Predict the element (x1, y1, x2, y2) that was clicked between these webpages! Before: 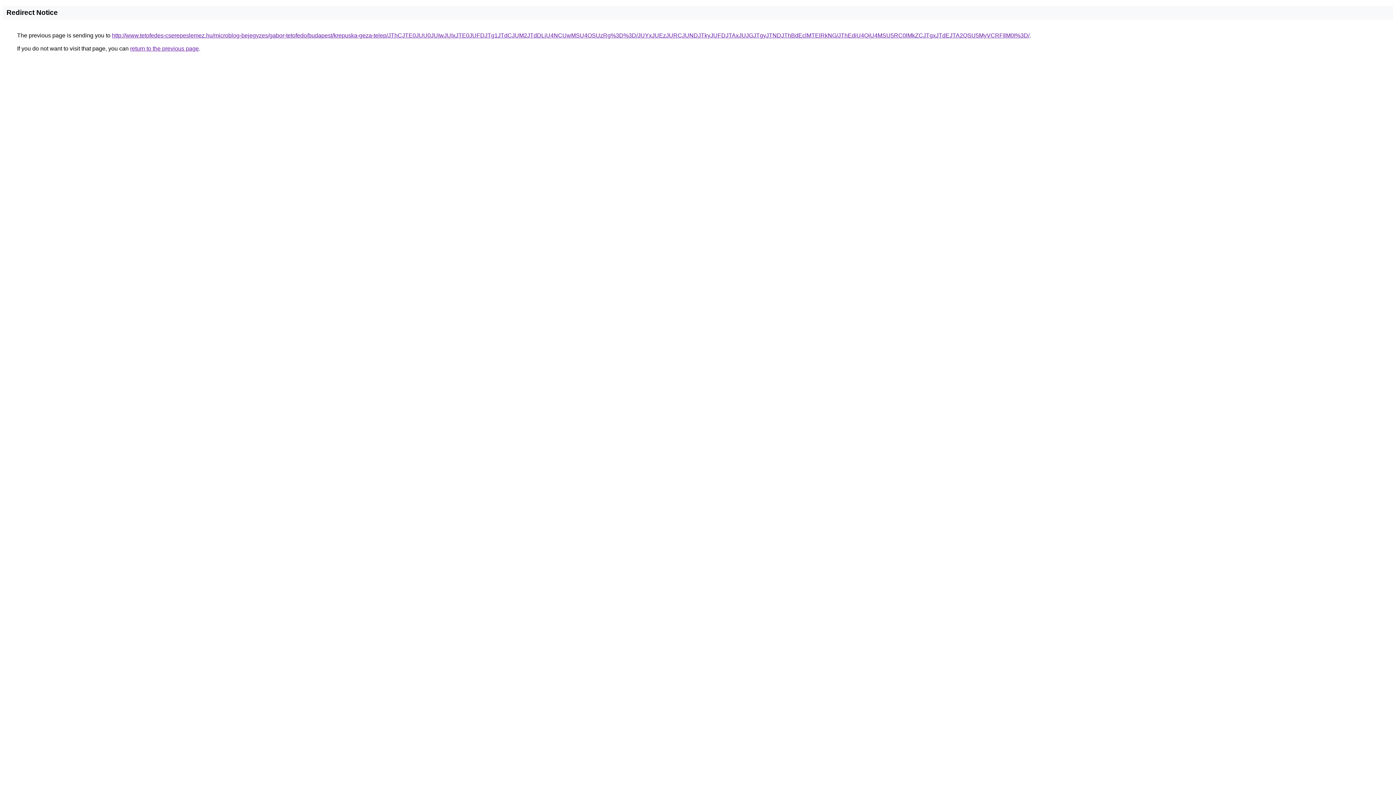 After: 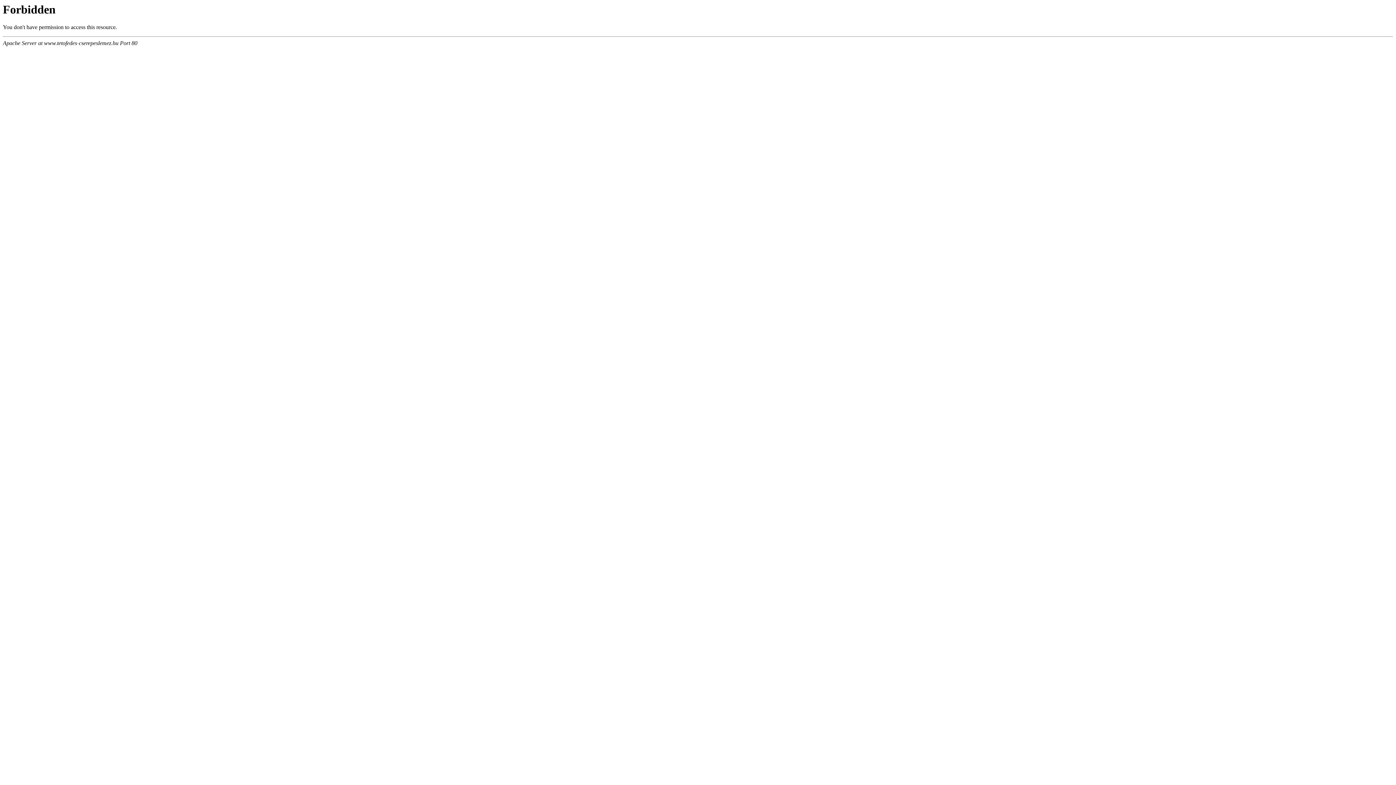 Action: label: http://www.tetofedes-cserepeslemez.hu/microblog-bejegyzes/gabor-tetofedo/budapest/krepuska-geza-telep/JThCJTE0JUU0JUIwJUIxJTE0JUFDJTg1JTdCJUM2JTdDLiU4NCUwMSU4OSUzRg%3D%3D/JUYxJUEzJURCJUNDJTkyJUFDJTAxJUJGJTgyJTNDJThBdEclMTElRkNG/JThEdiU4QiU4MSU5RC0lMkZCJTgxJTdEJTA2QSU5MyVCRFIlM0I%3D/ bbox: (112, 32, 1029, 38)